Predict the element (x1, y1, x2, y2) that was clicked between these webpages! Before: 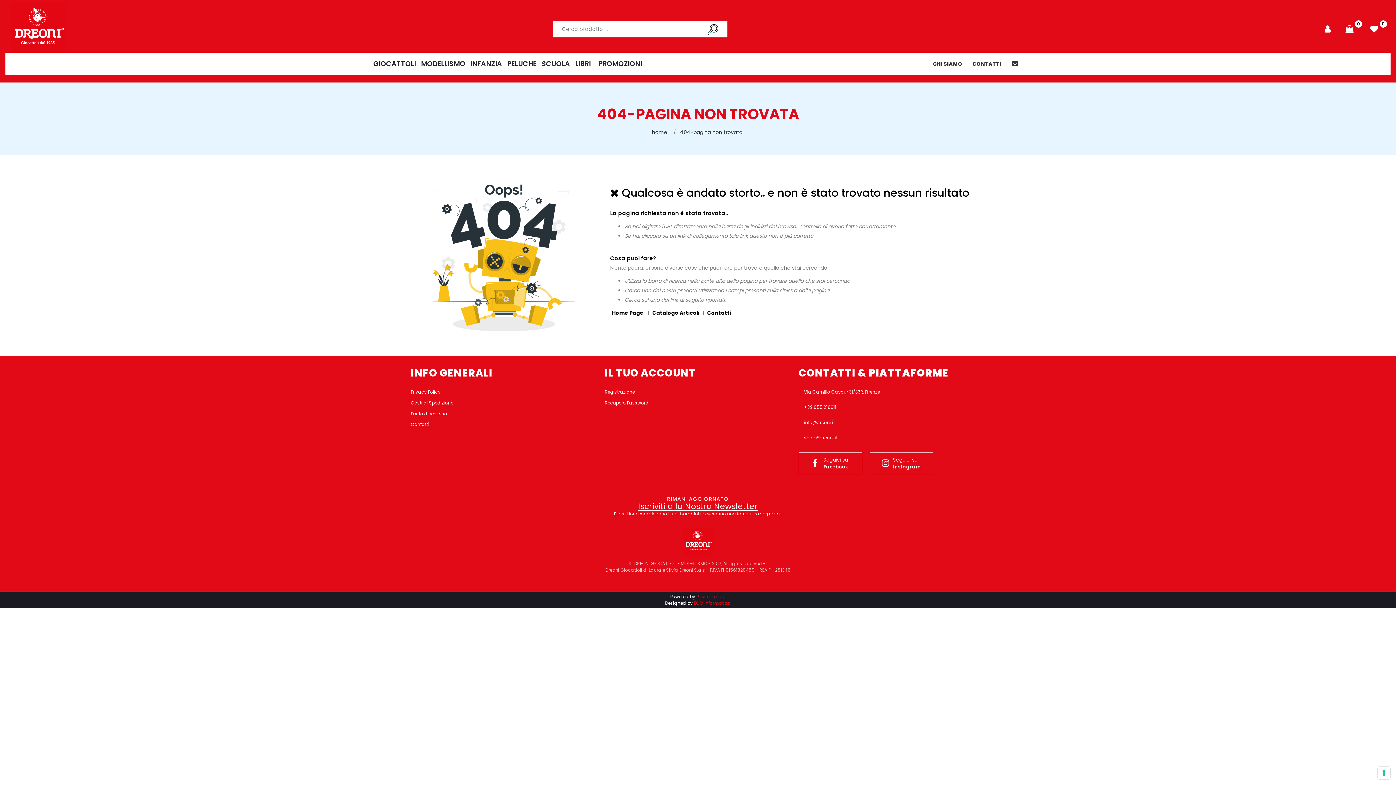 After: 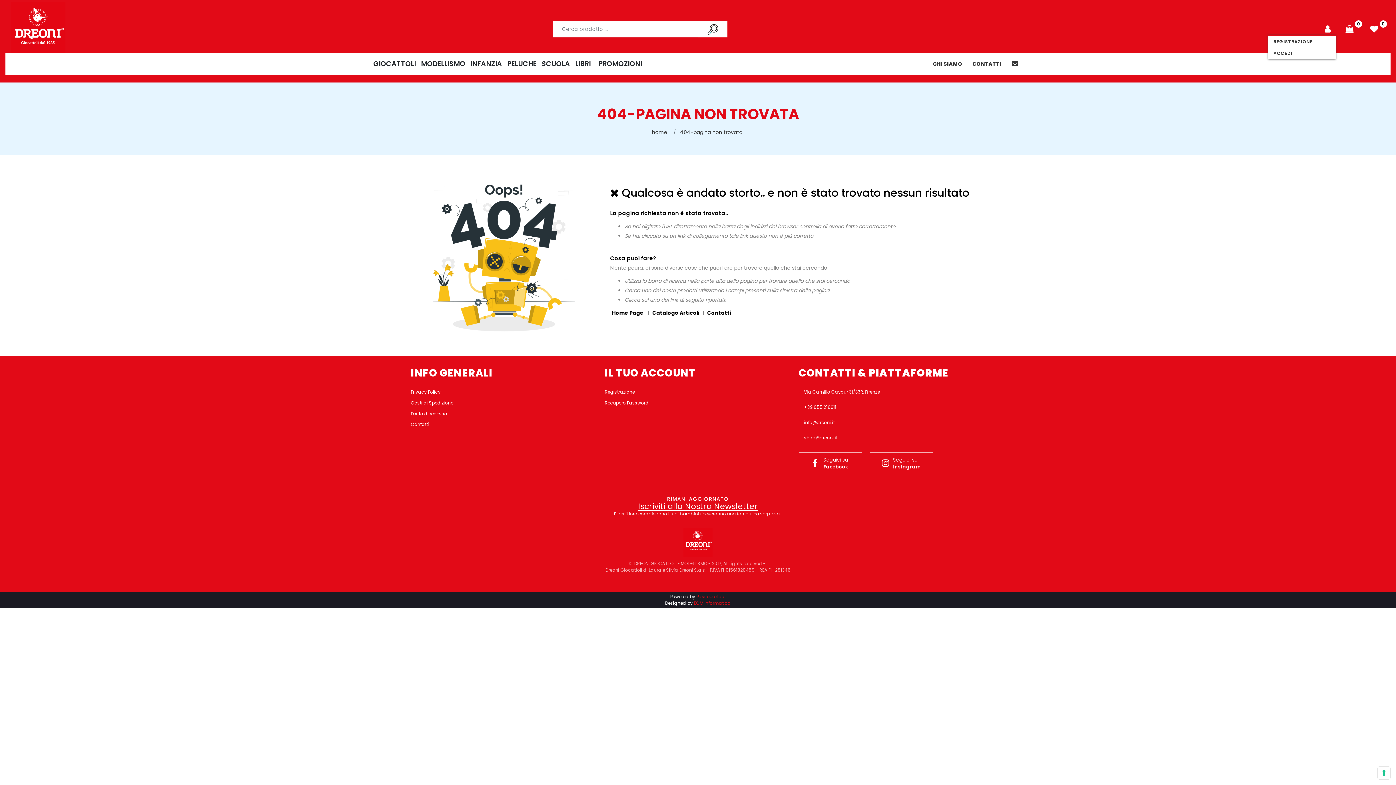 Action: label:   bbox: (1322, 22, 1335, 35)